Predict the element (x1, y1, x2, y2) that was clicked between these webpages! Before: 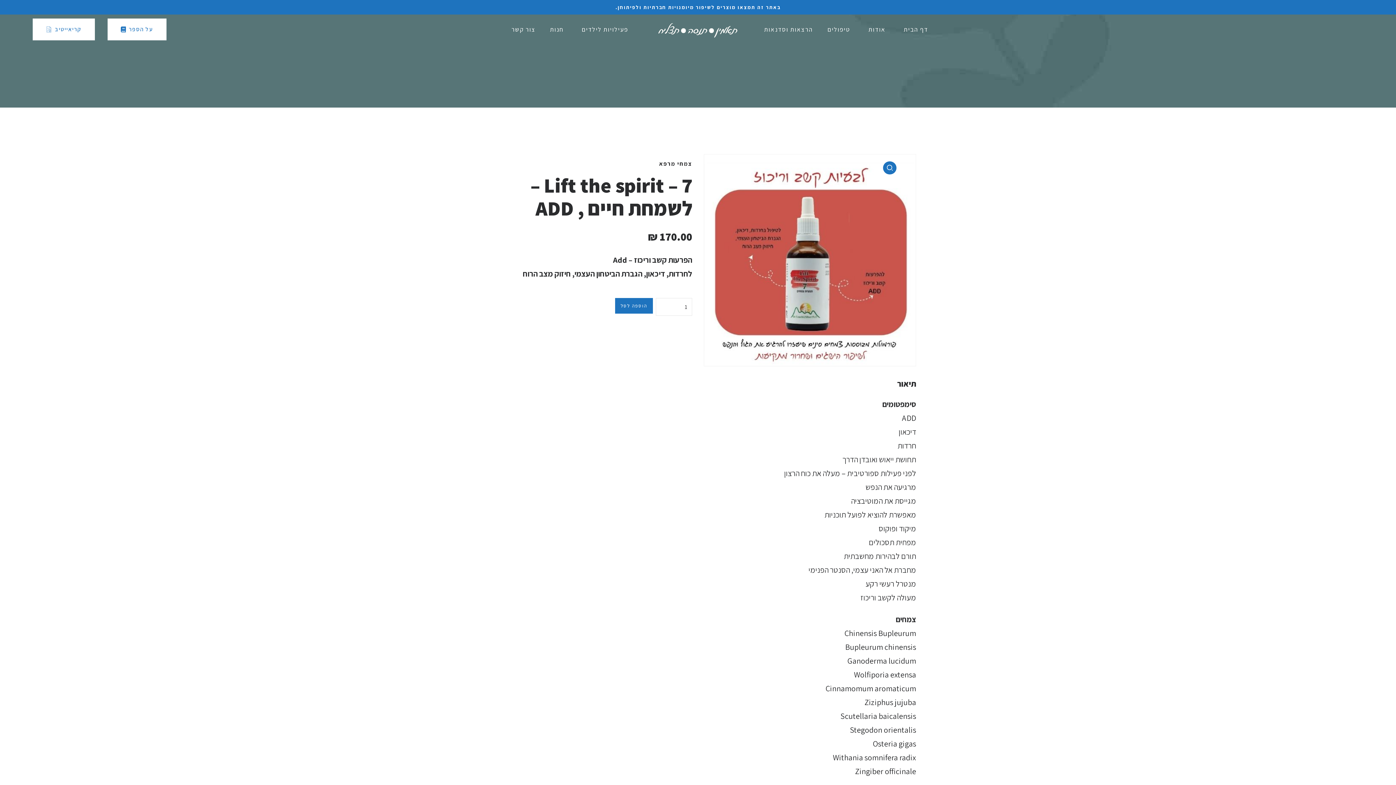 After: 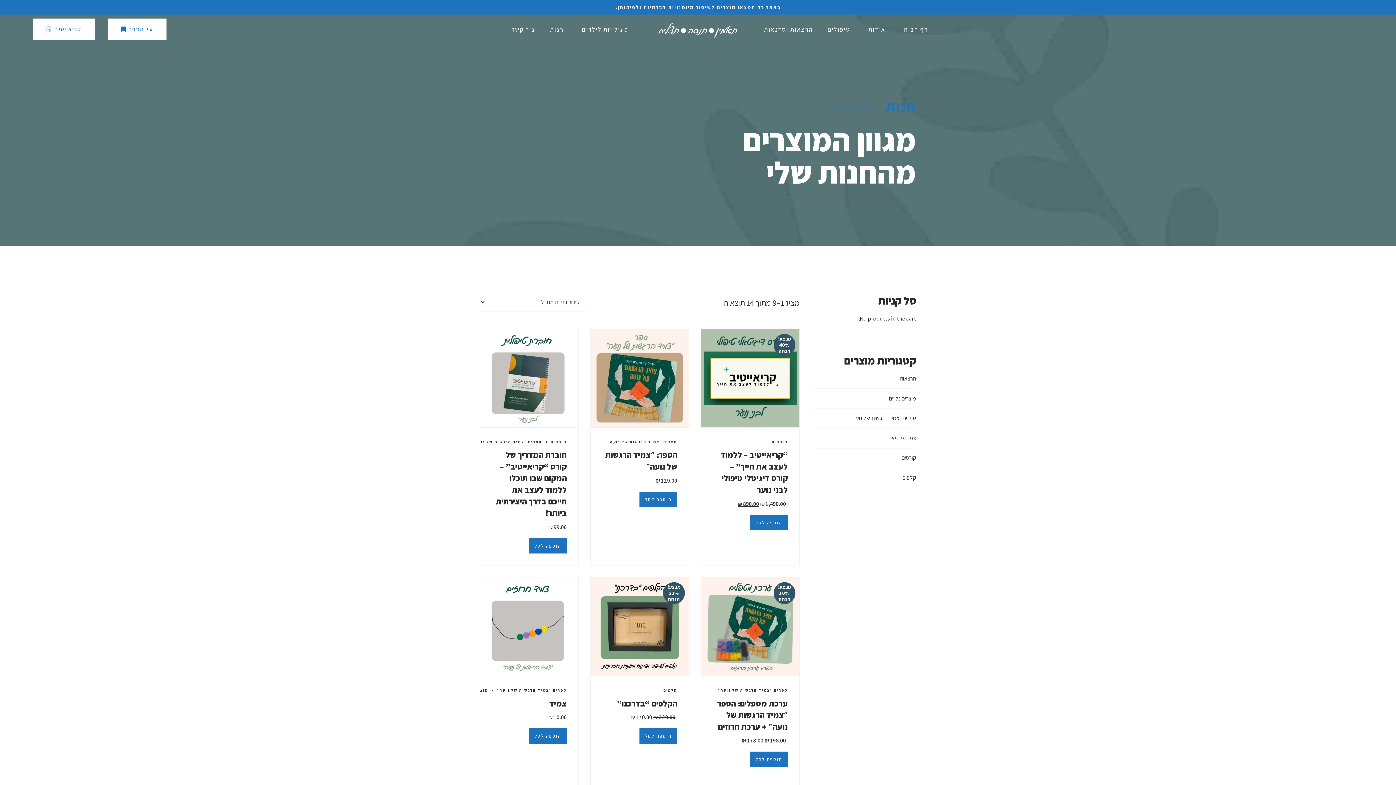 Action: label: חנות bbox: (542, 24, 570, 34)